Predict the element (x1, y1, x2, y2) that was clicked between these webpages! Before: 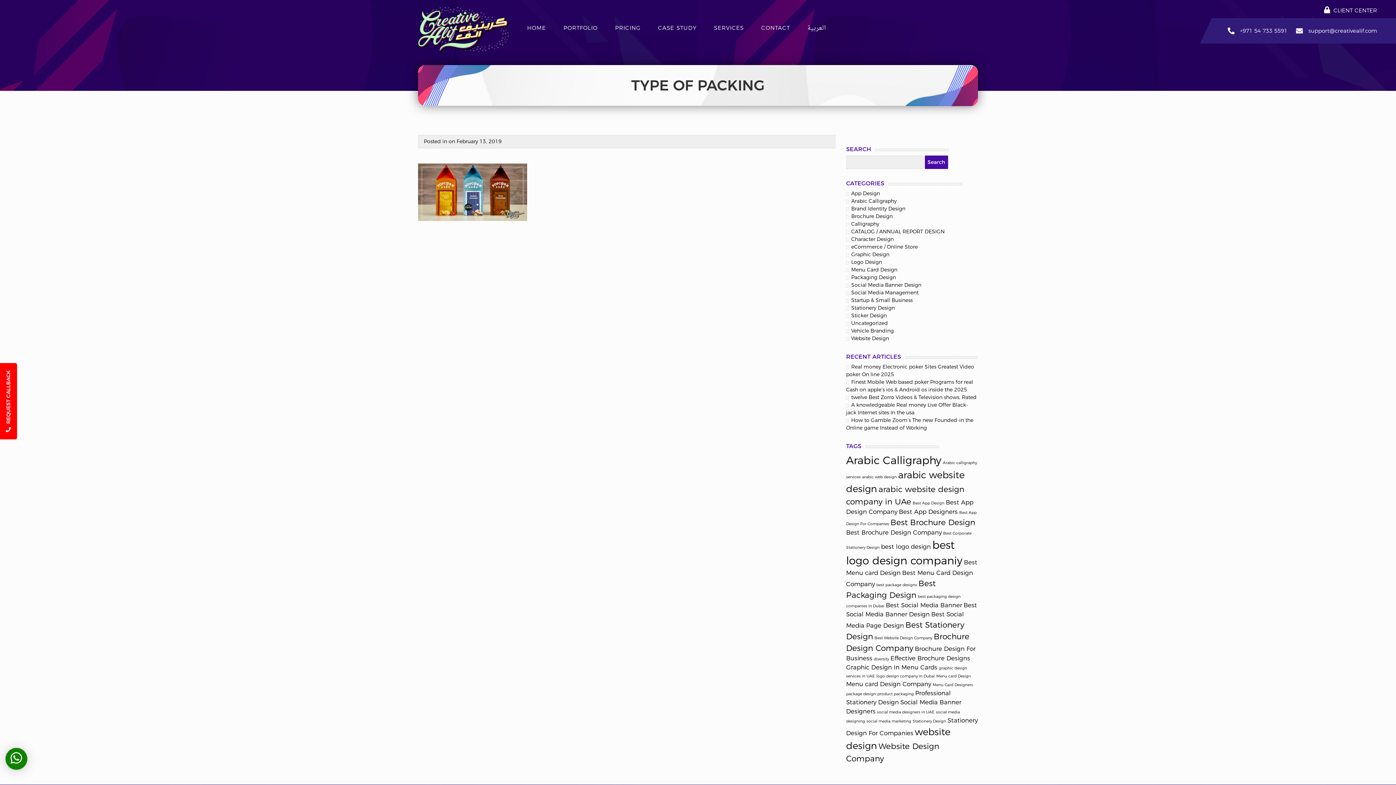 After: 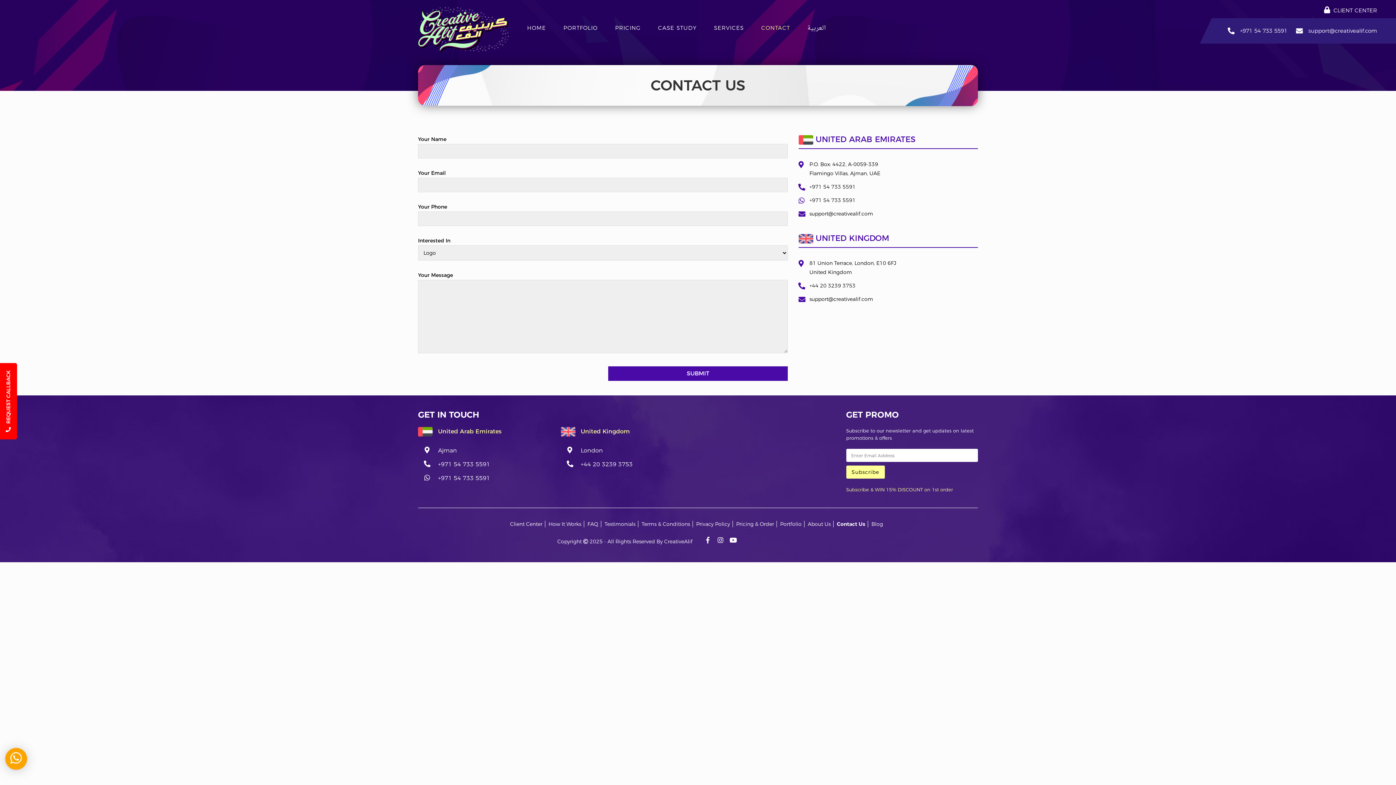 Action: label: CONTACT bbox: (752, 21, 798, 36)